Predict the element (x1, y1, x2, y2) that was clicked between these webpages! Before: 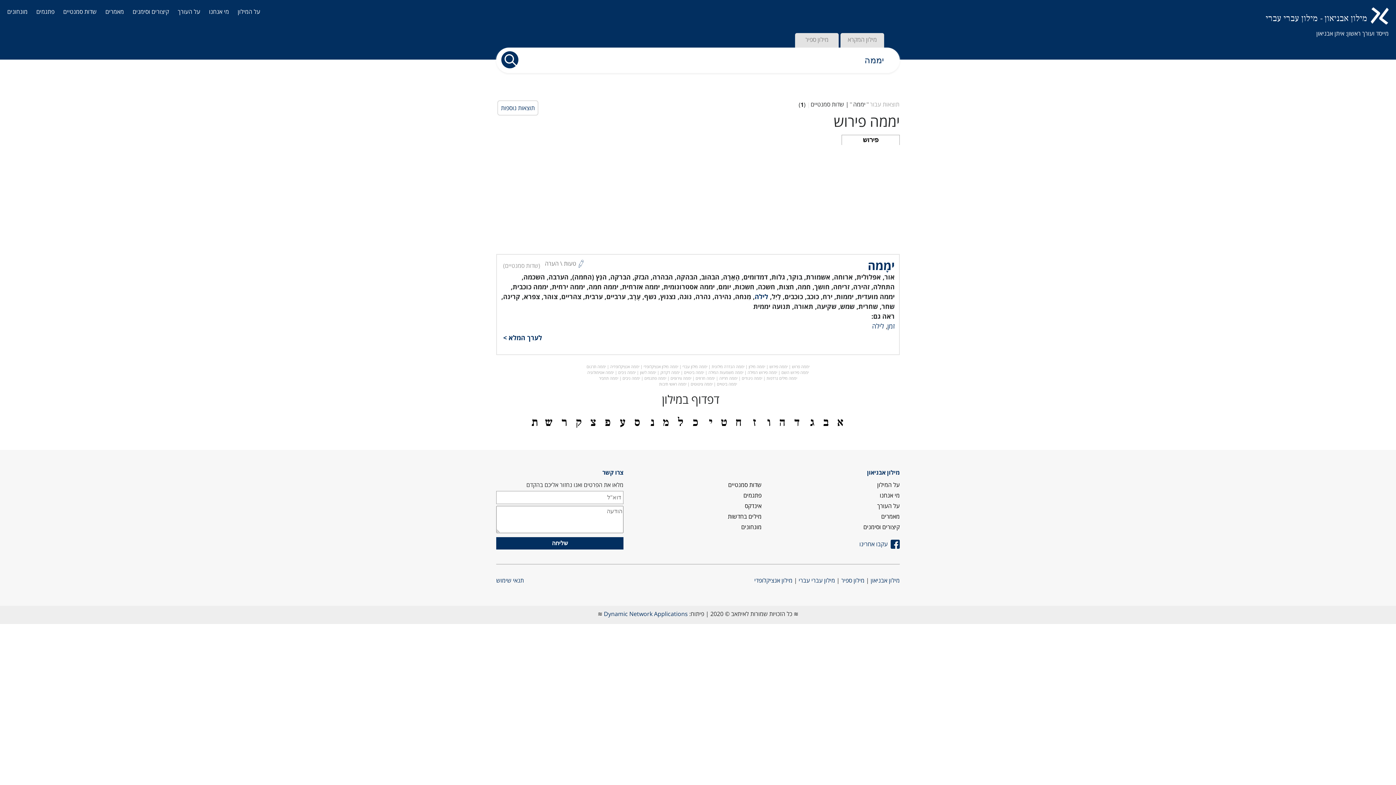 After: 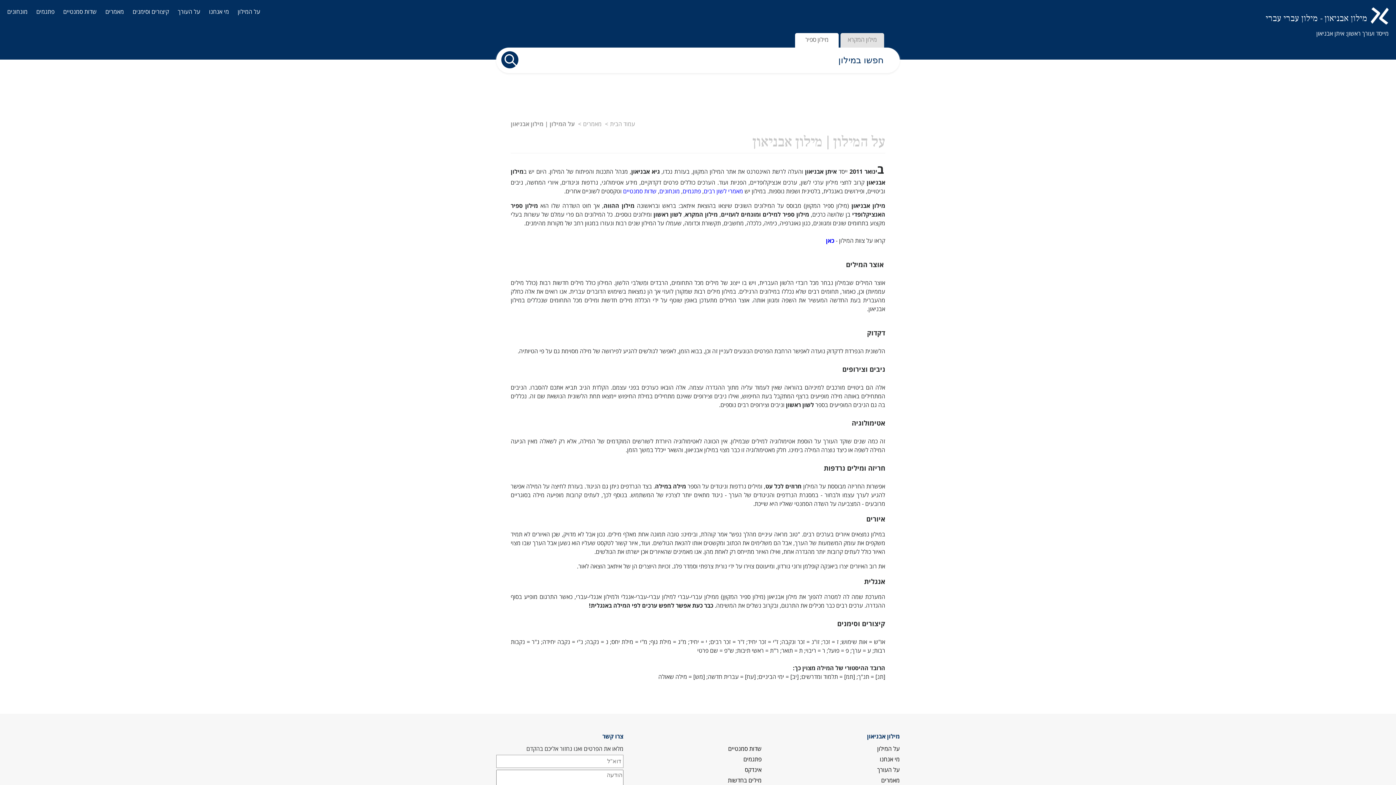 Action: bbox: (237, 7, 260, 15) label: על המילון